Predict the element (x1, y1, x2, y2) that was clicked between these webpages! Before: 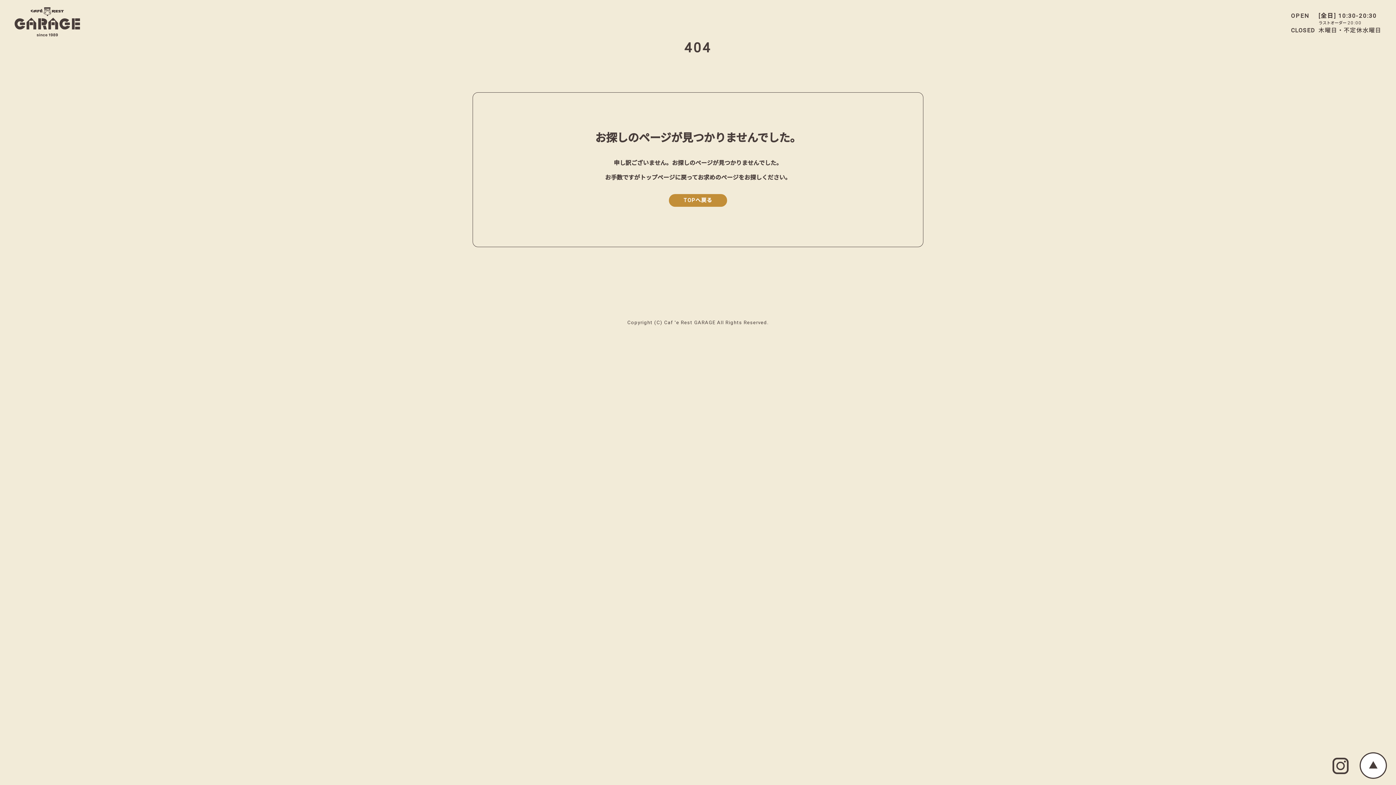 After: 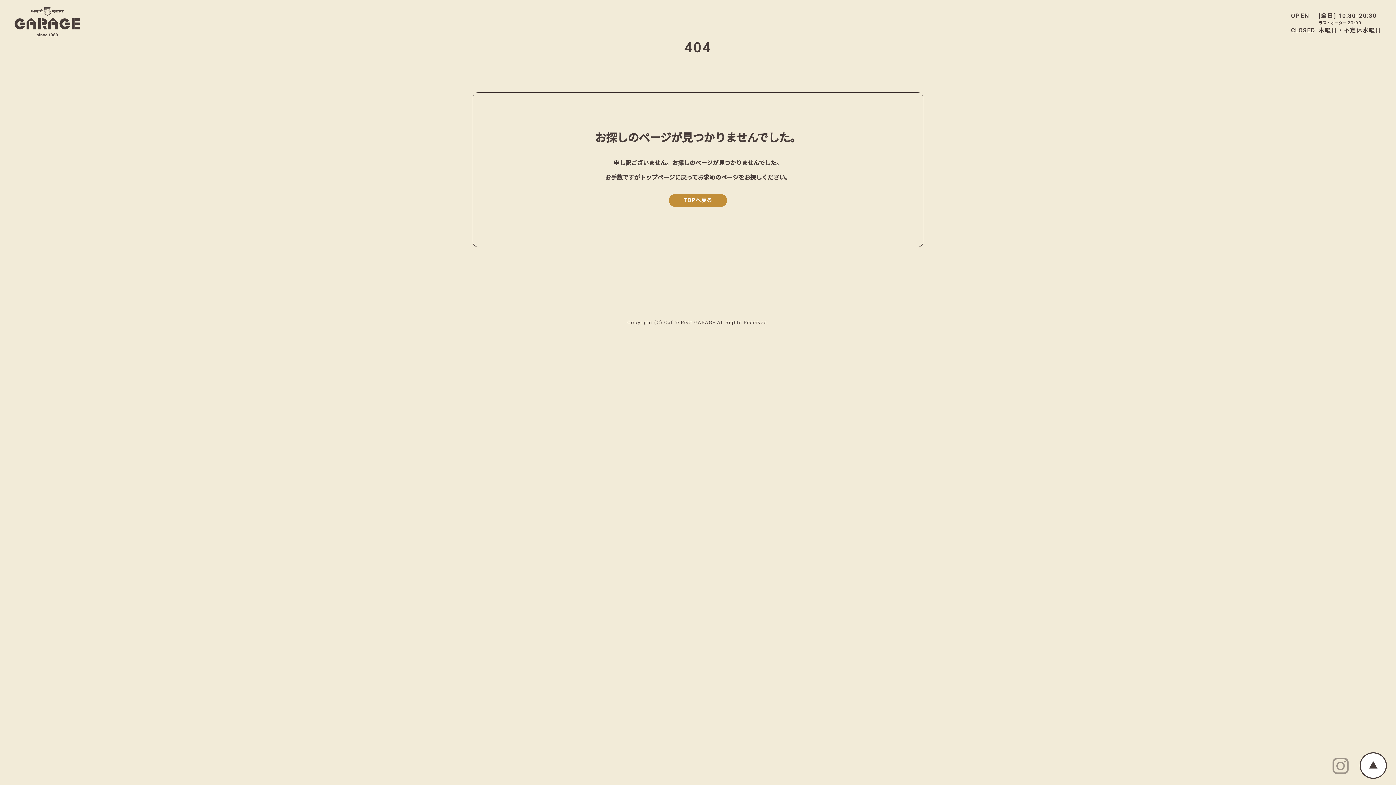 Action: bbox: (1332, 758, 1349, 774)